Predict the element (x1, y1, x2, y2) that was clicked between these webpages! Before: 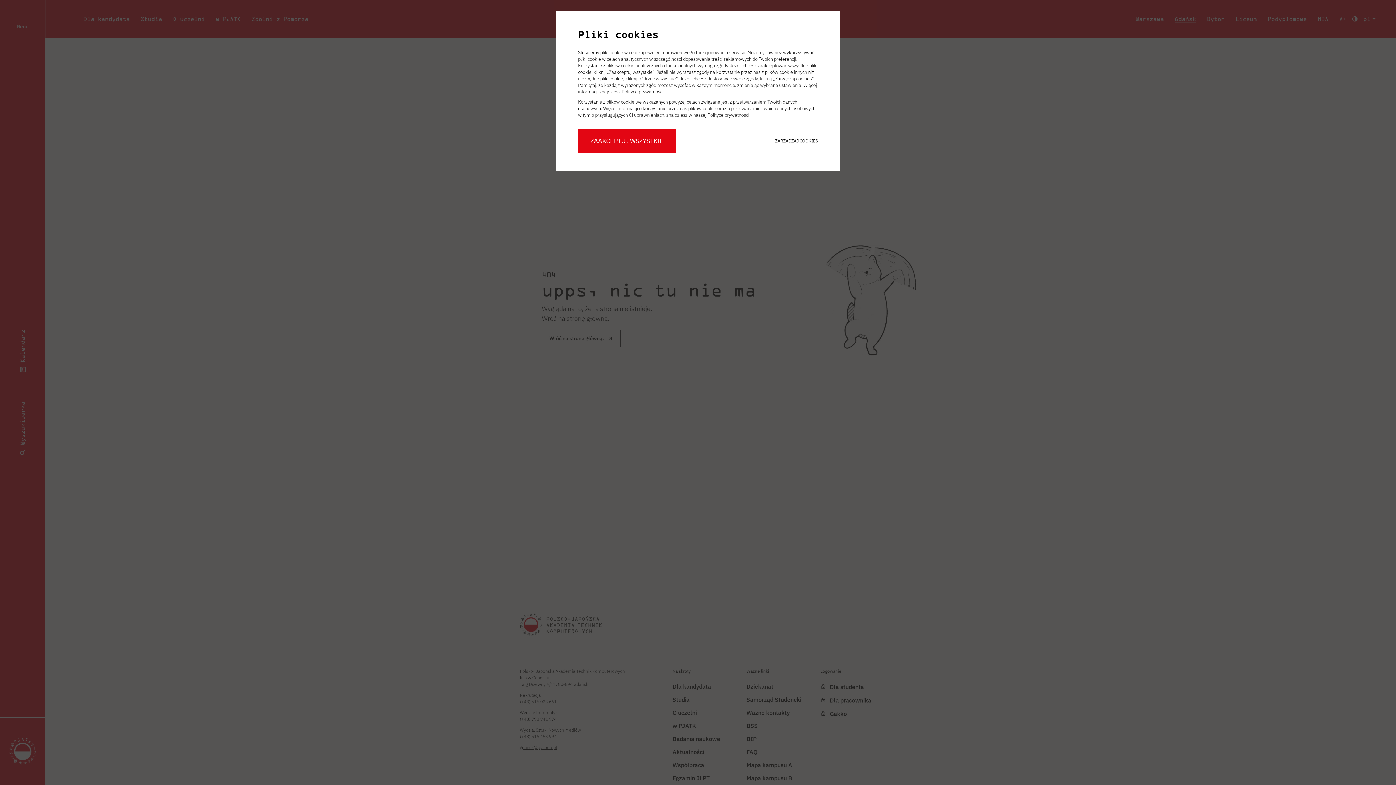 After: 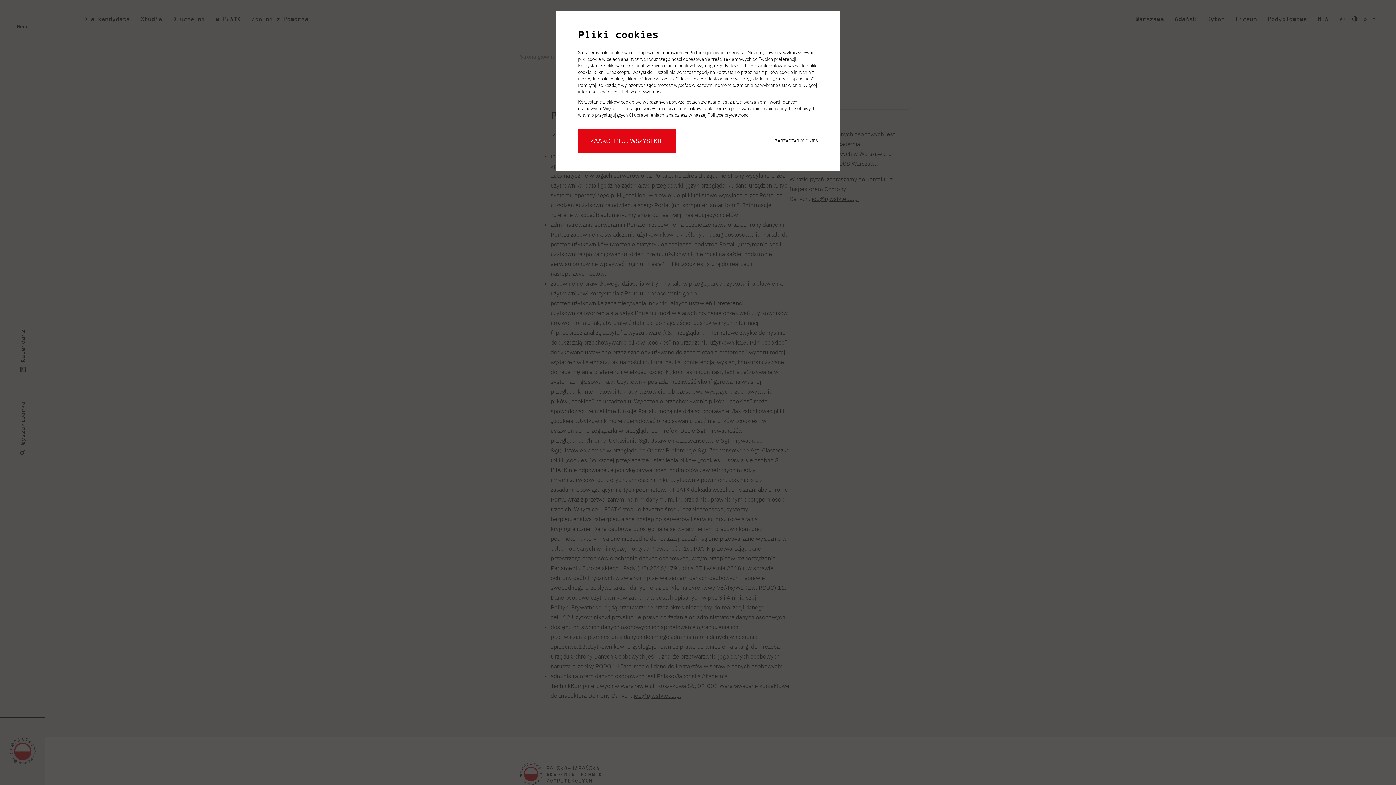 Action: bbox: (621, 88, 663, 94) label: Polityce prywatności